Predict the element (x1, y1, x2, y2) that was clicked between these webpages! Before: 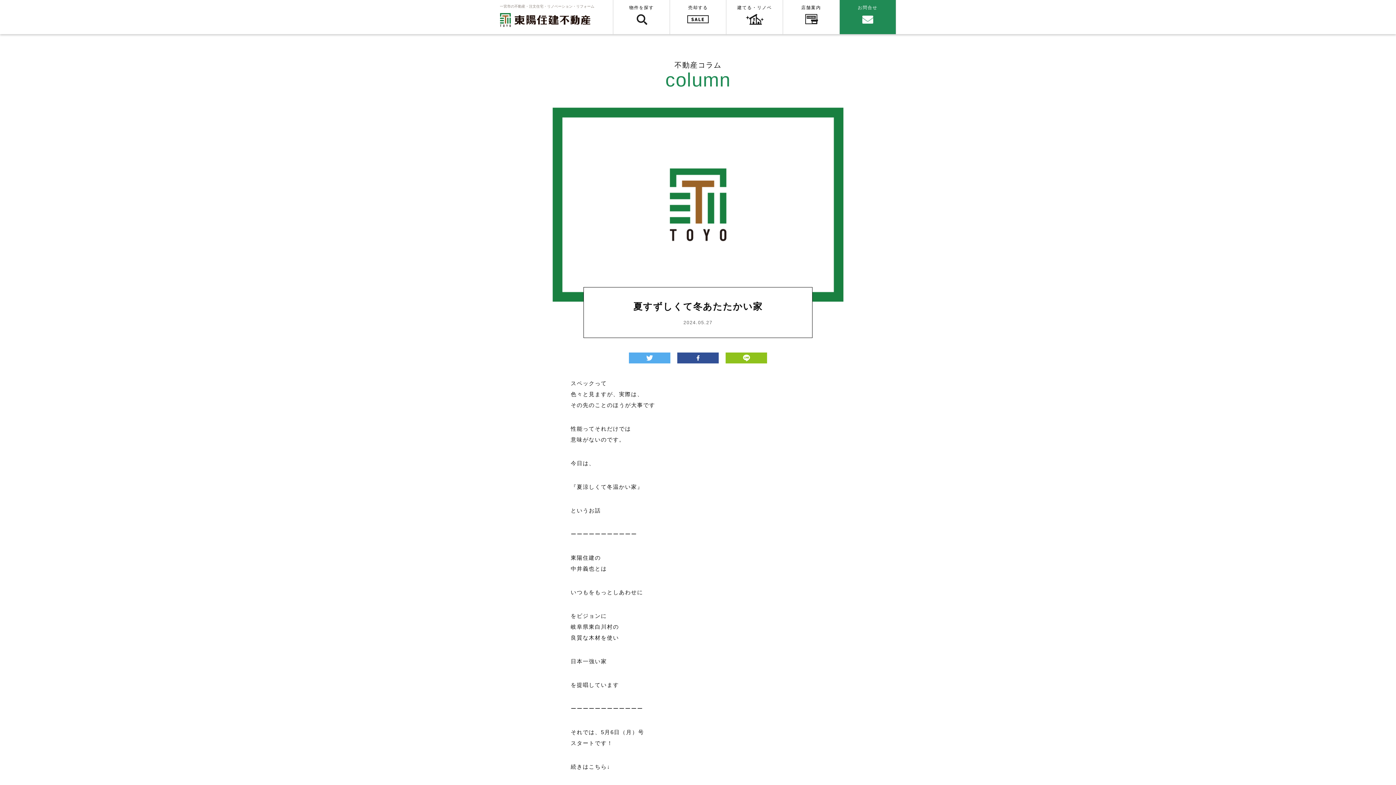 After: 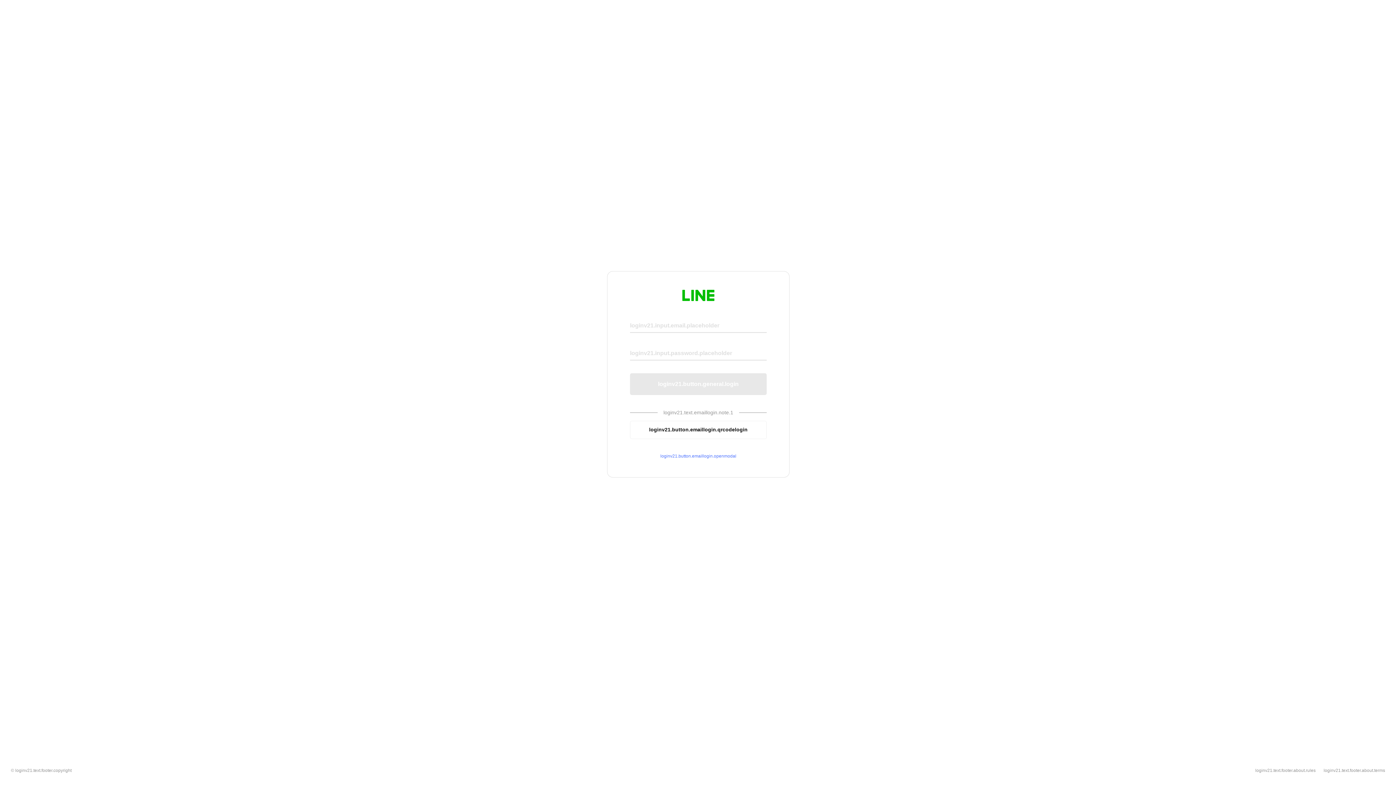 Action: bbox: (725, 352, 767, 363)